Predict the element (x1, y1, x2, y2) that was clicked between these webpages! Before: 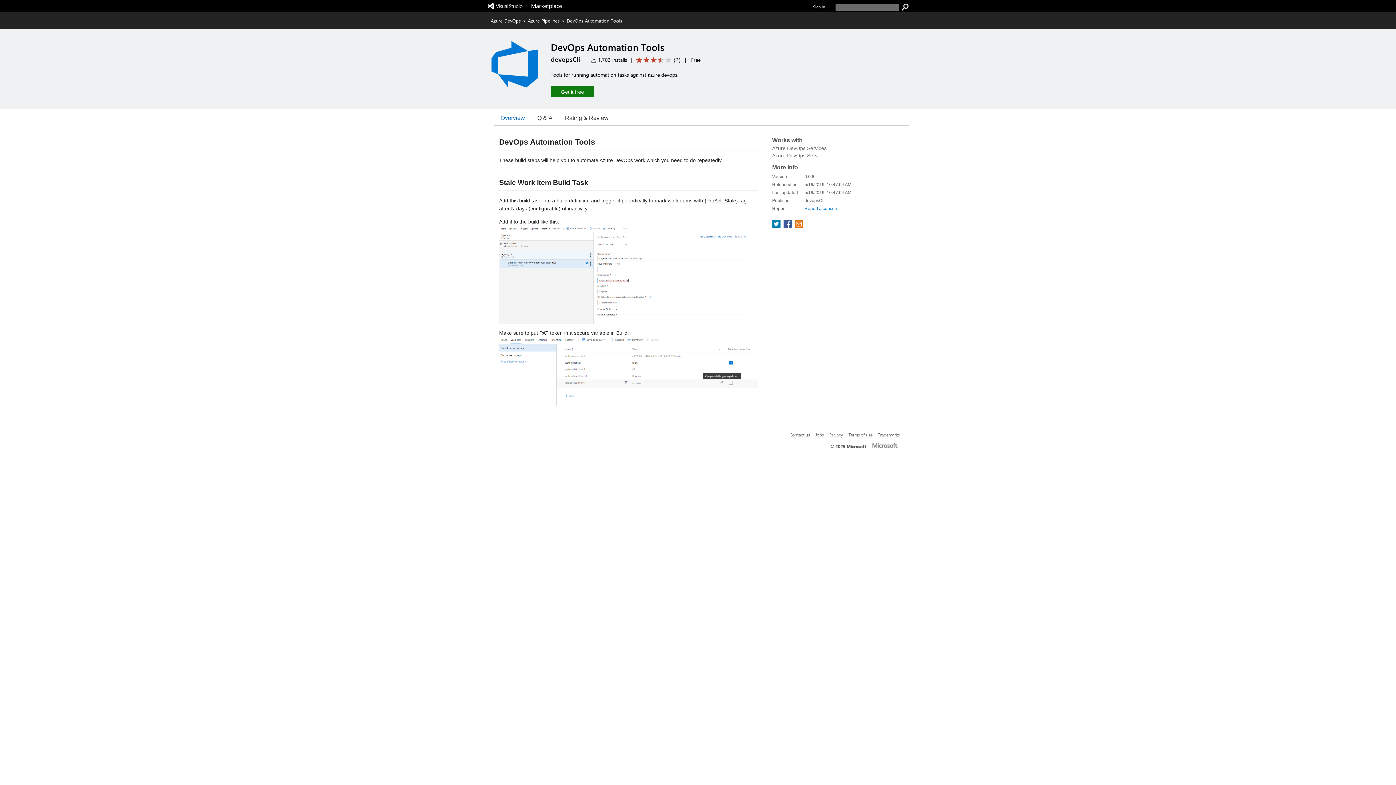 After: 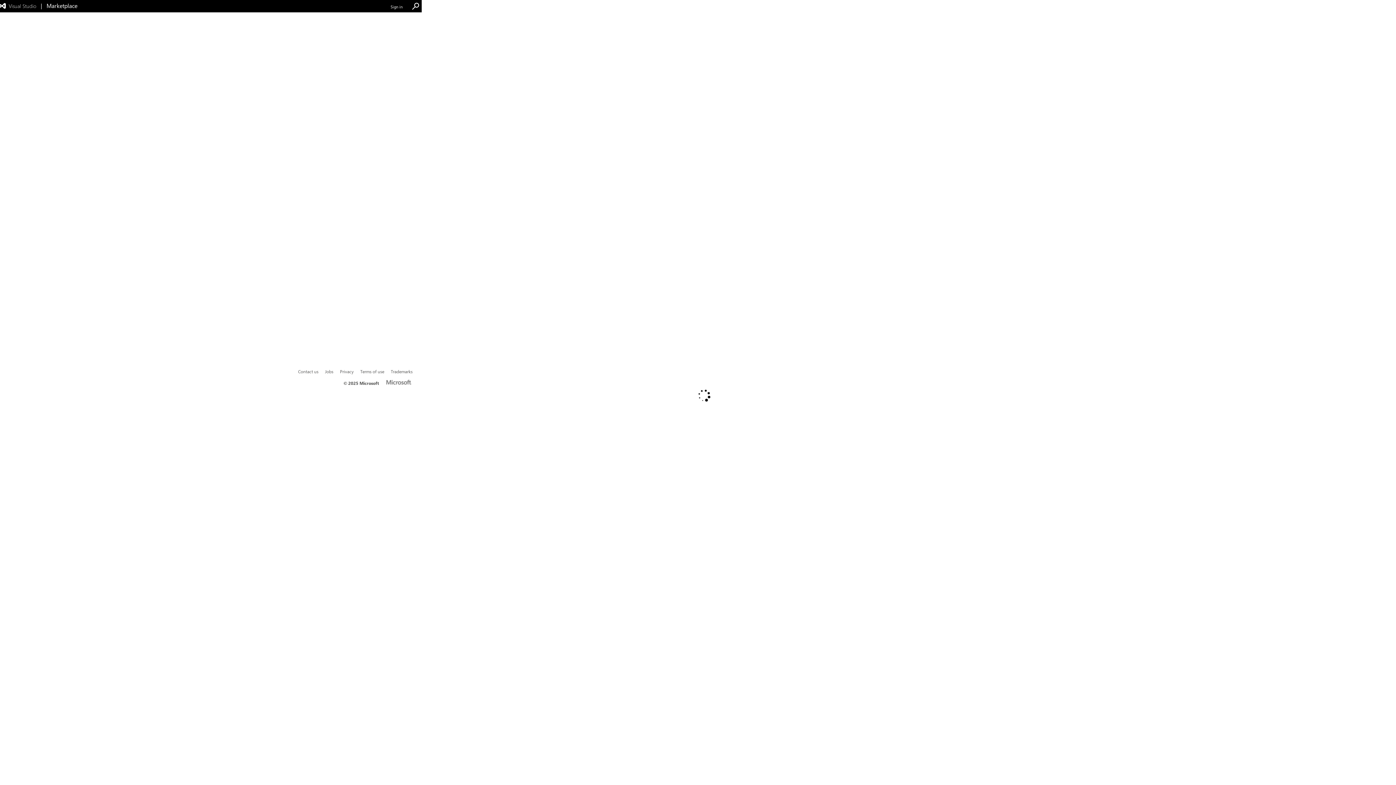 Action: label: Q & A bbox: (531, 110, 558, 125)